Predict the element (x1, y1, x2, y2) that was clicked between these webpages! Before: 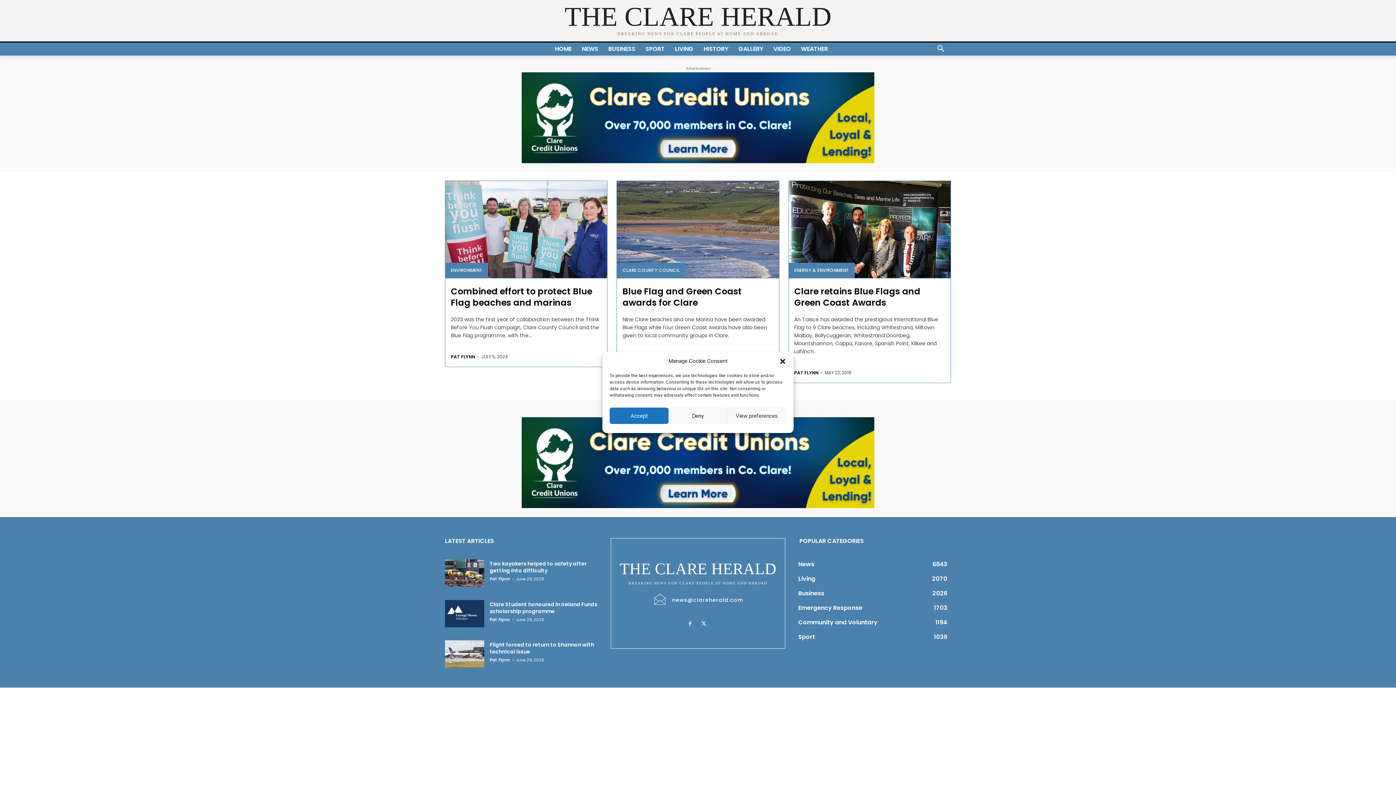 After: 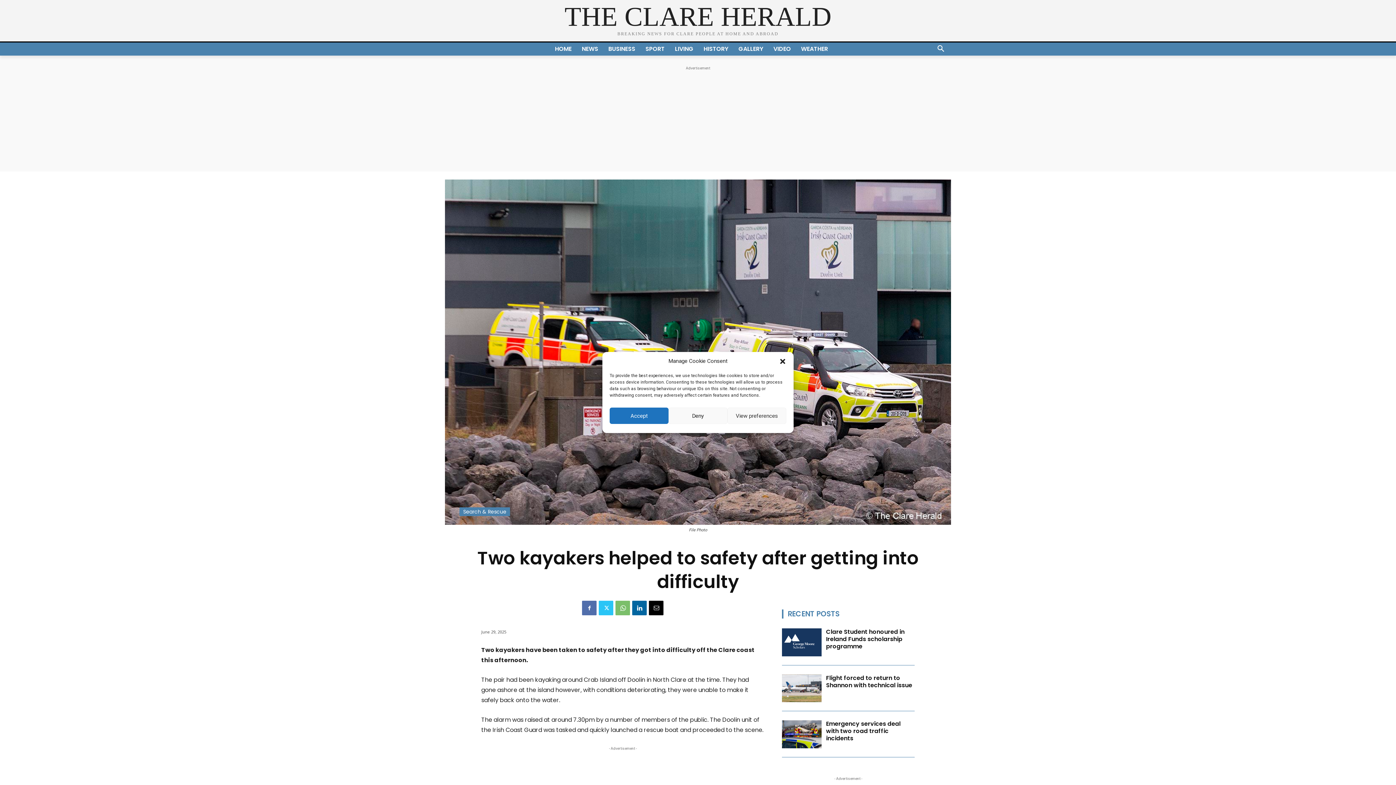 Action: bbox: (445, 559, 484, 587)